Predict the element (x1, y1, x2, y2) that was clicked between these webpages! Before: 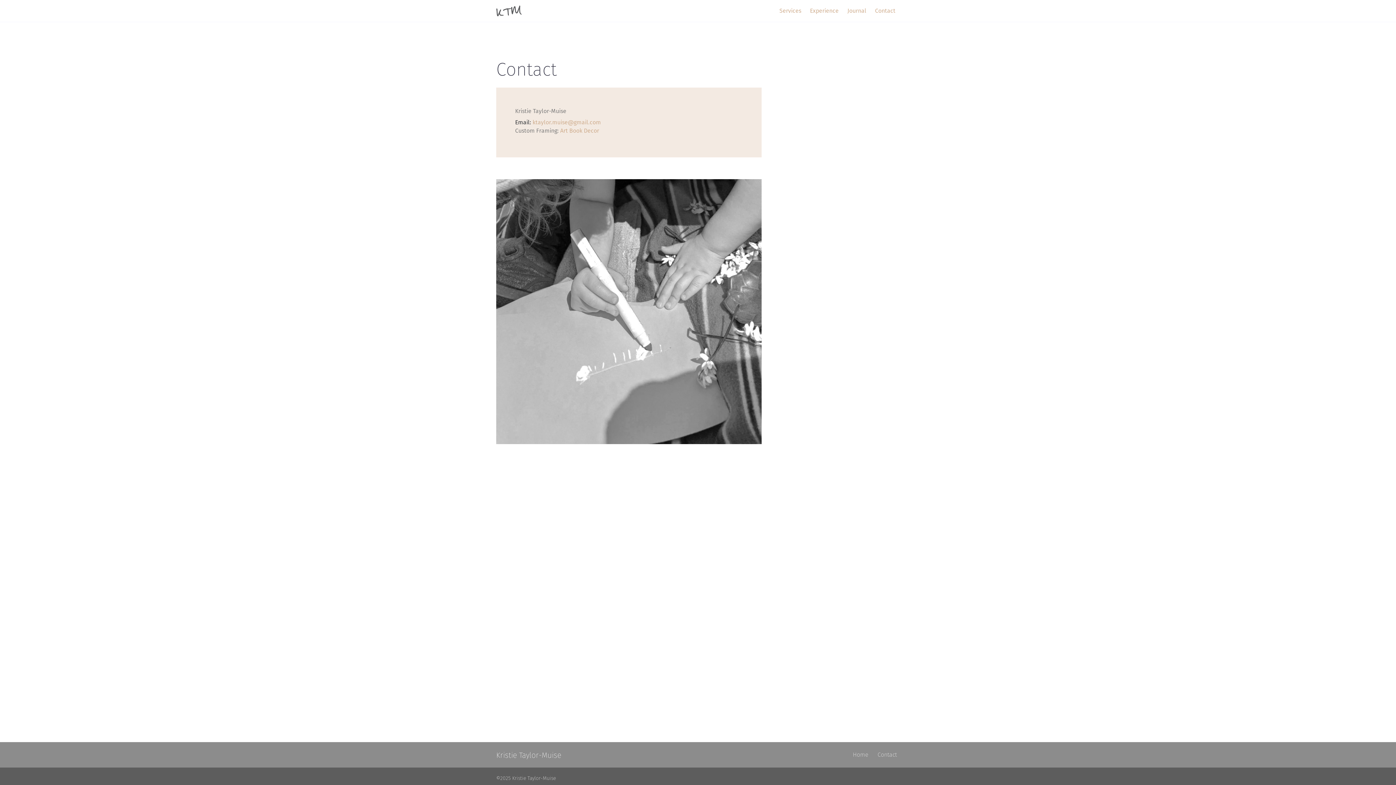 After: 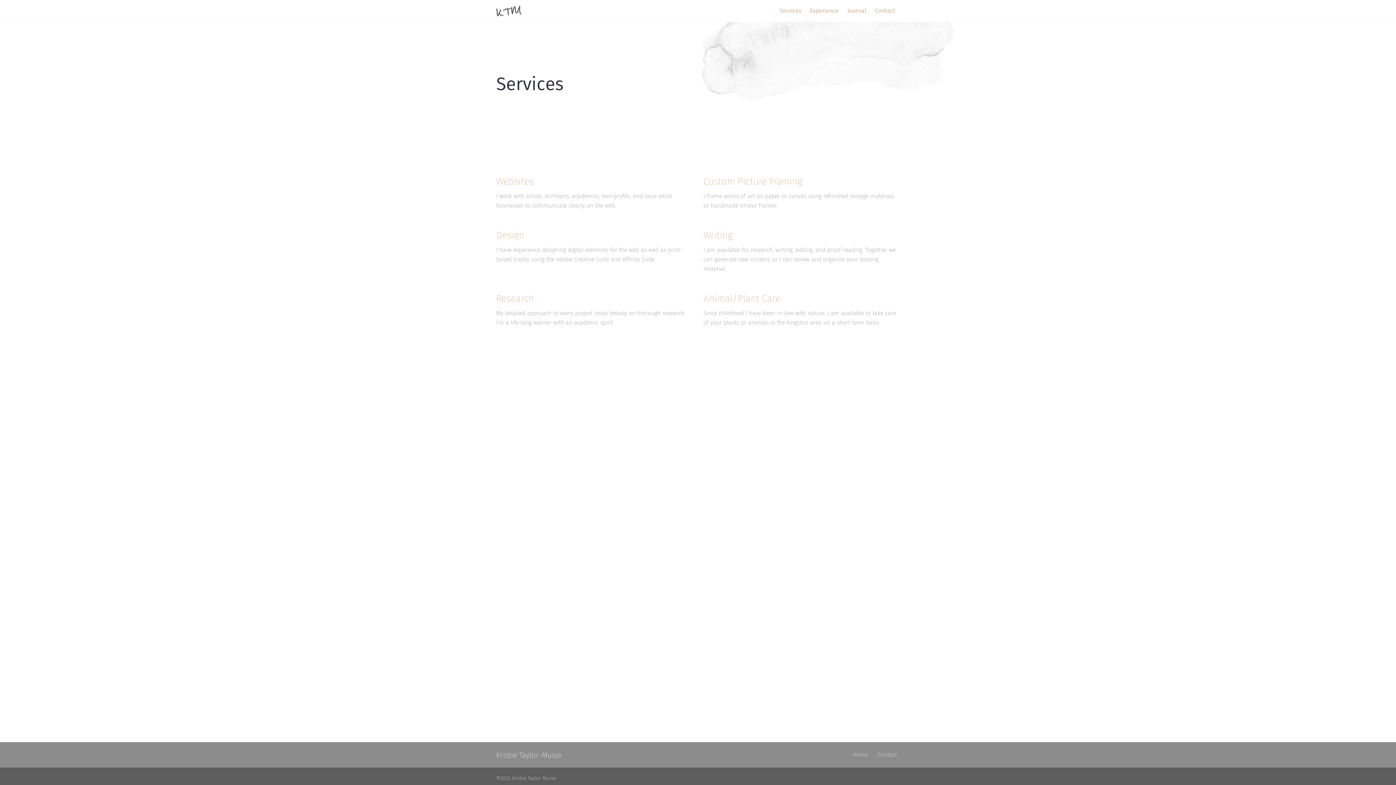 Action: bbox: (775, 3, 805, 18) label: Services